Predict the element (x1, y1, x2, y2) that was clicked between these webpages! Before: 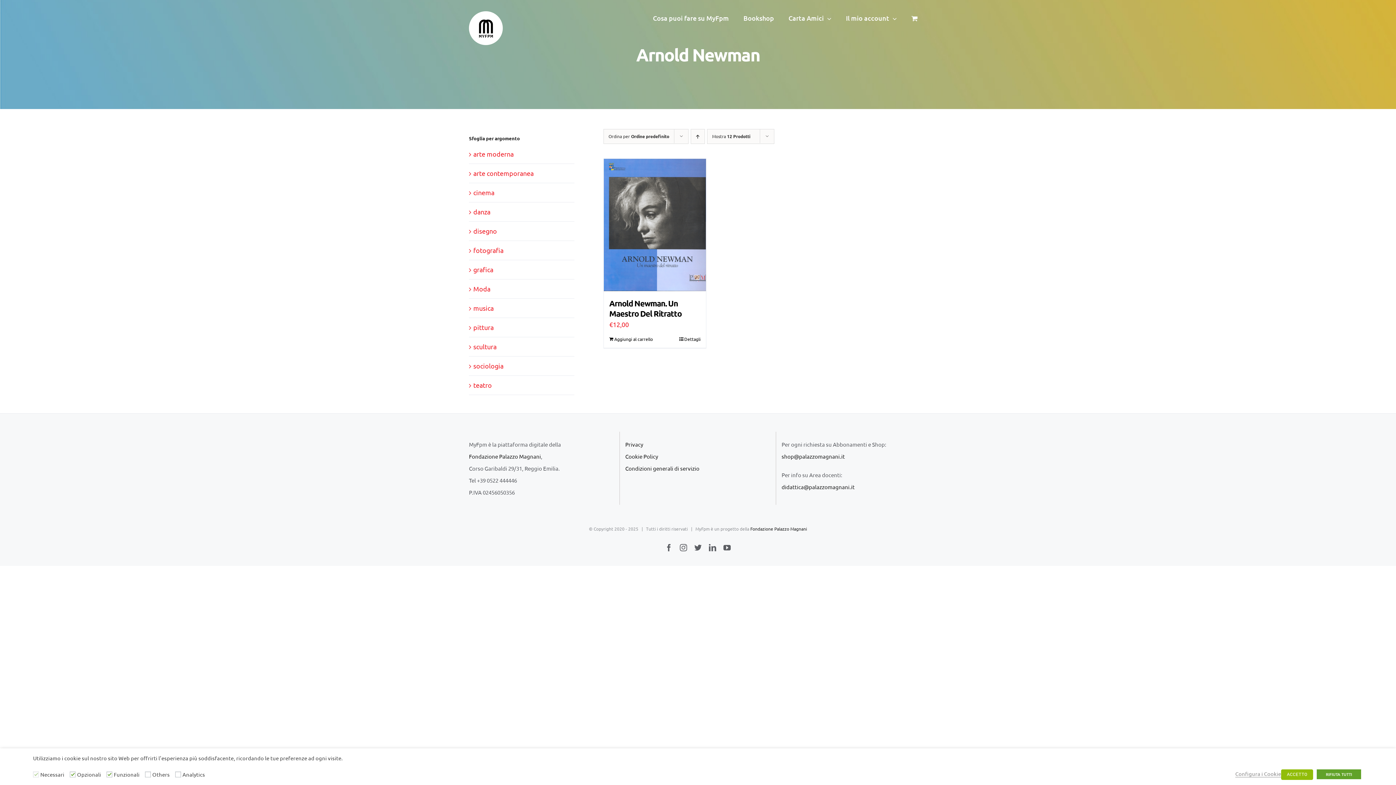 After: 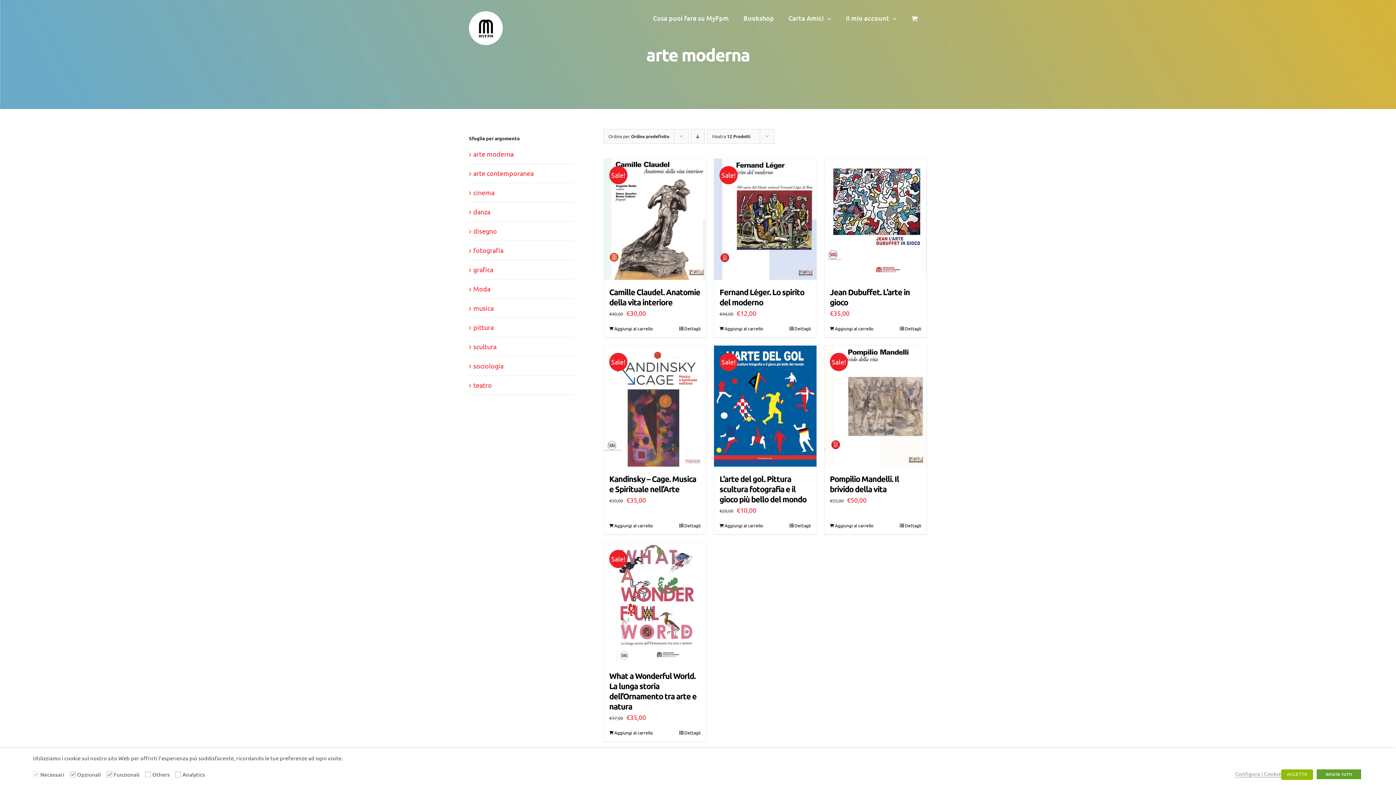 Action: bbox: (473, 150, 513, 157) label: arte moderna